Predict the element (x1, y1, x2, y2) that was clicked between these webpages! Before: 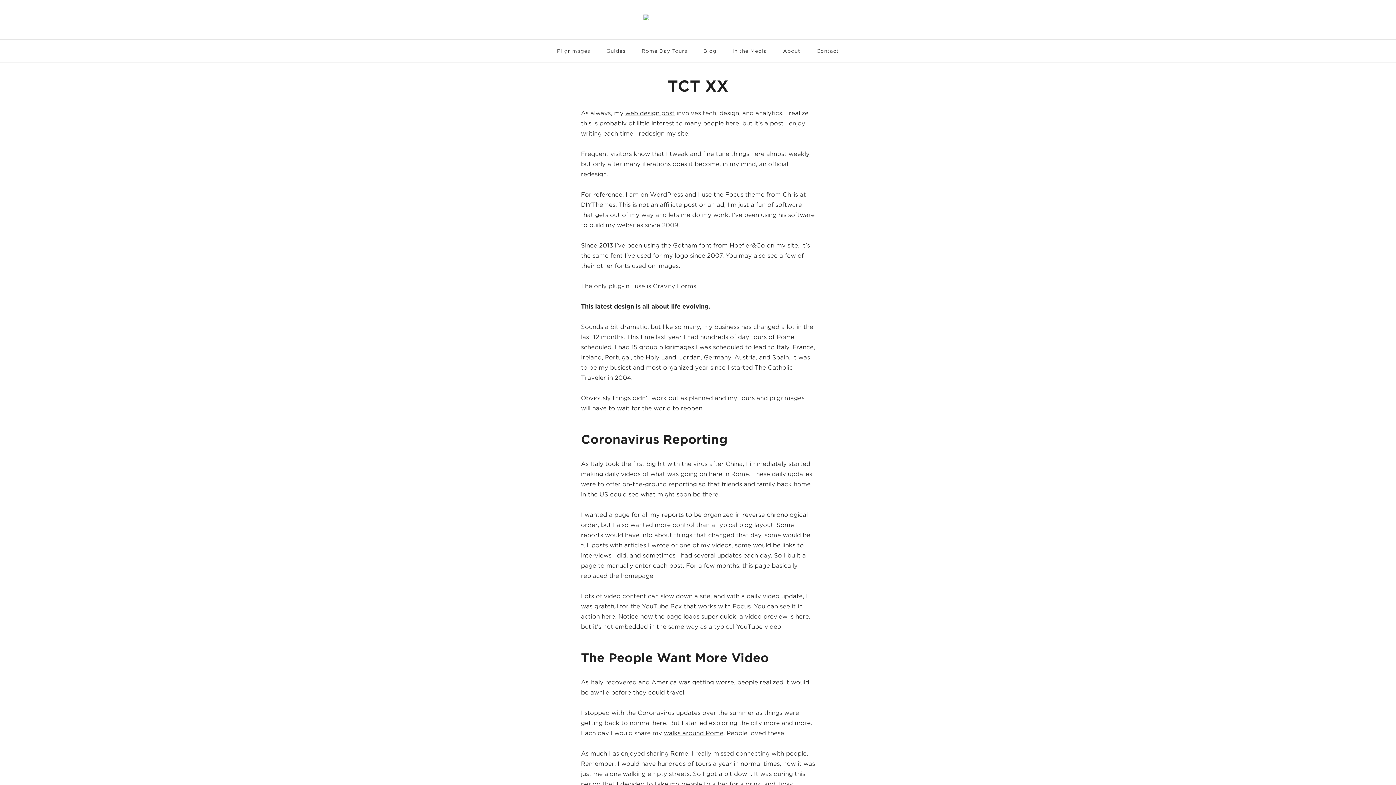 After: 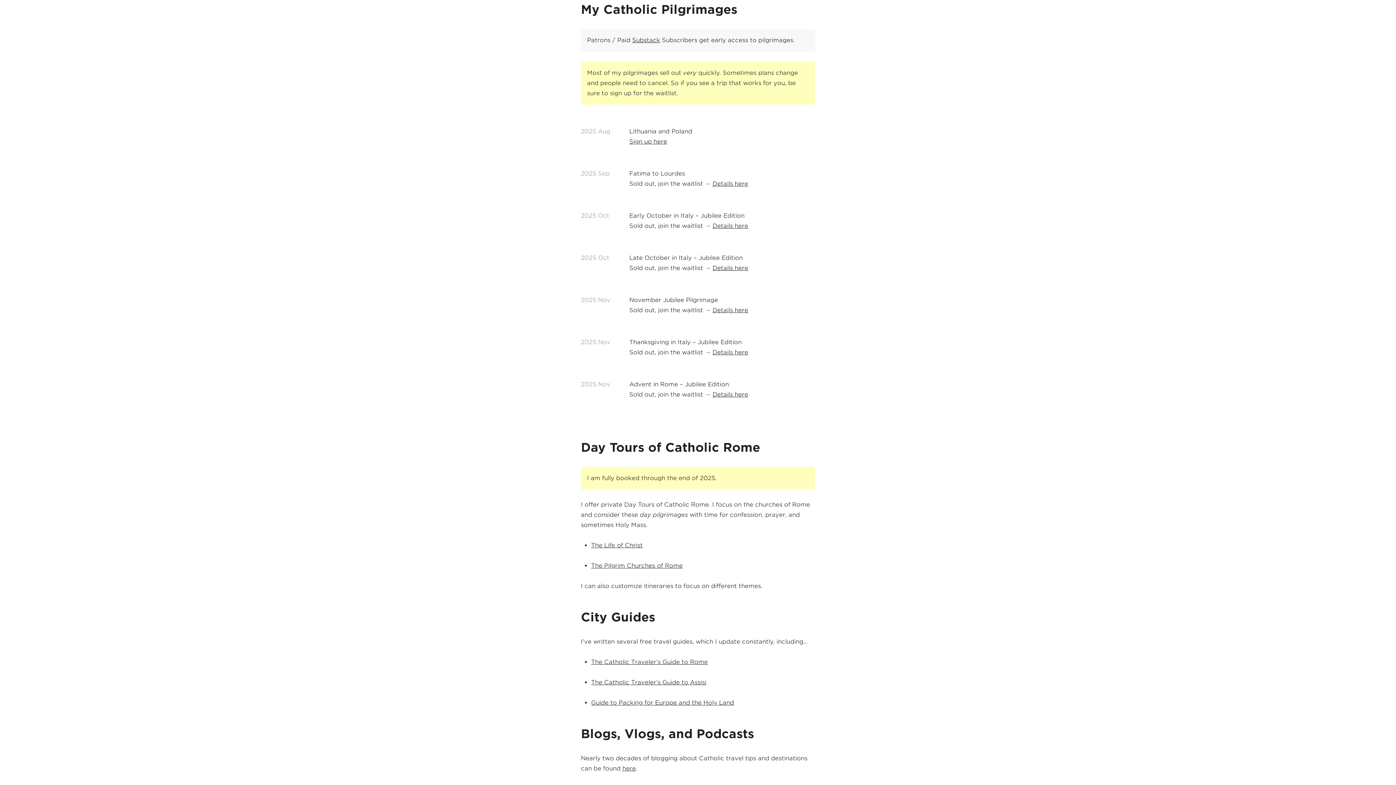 Action: bbox: (549, 39, 597, 62) label: Pilgrimages